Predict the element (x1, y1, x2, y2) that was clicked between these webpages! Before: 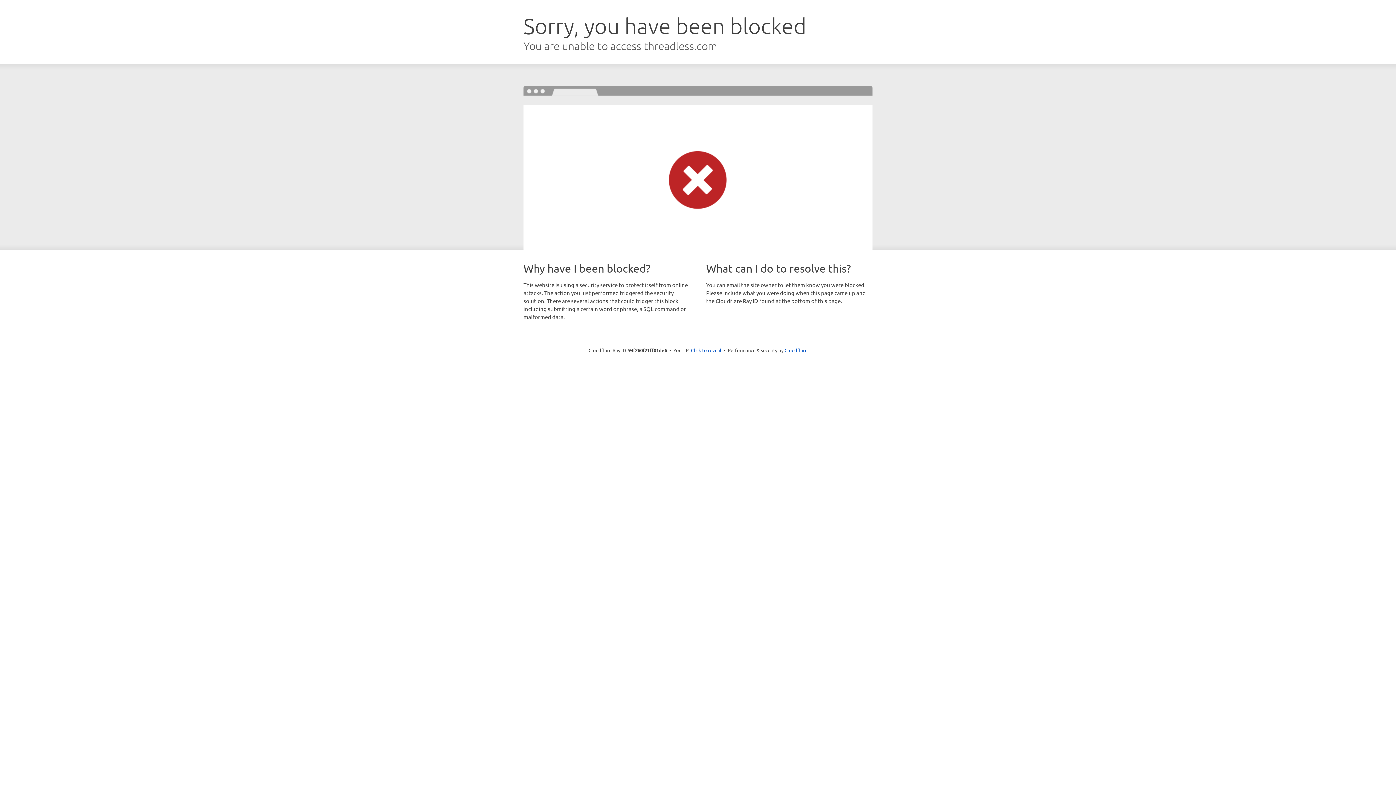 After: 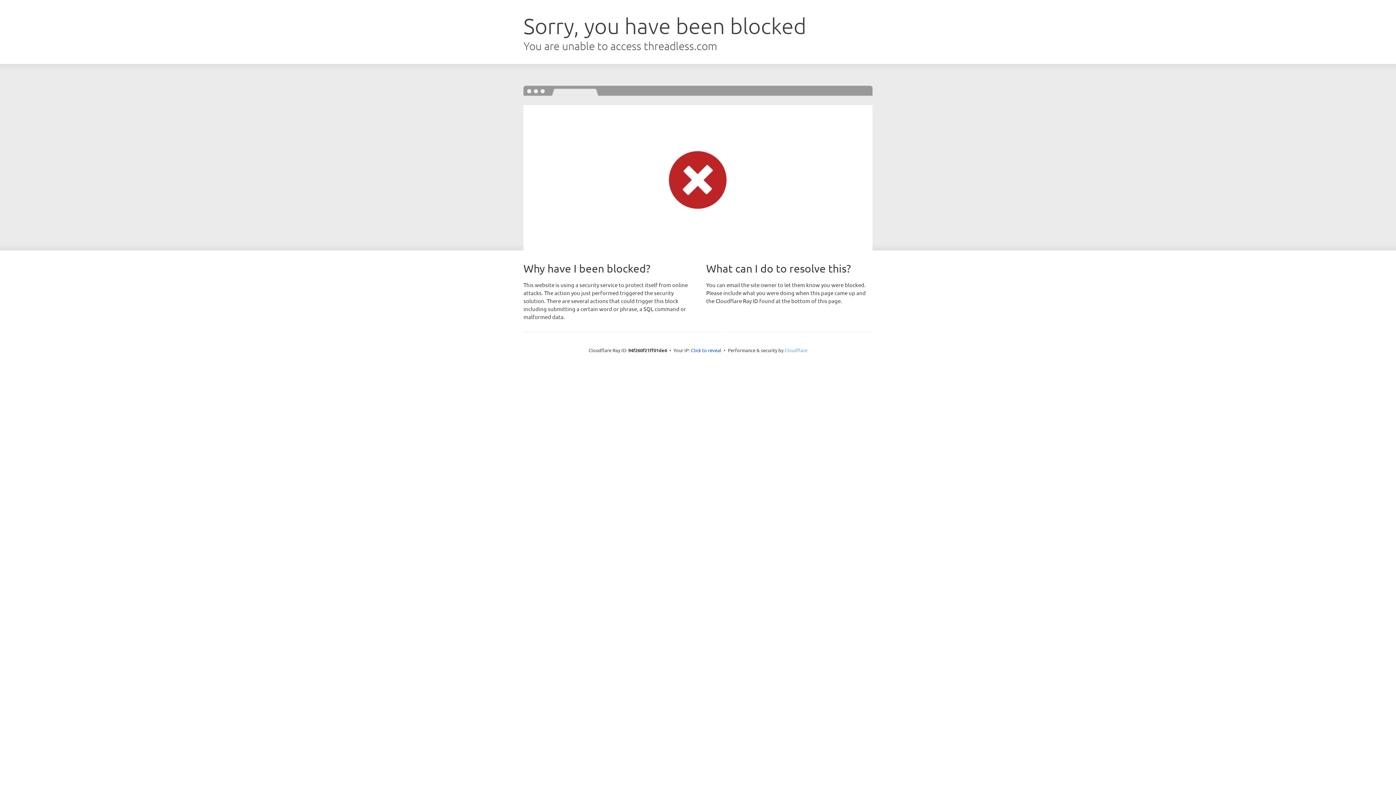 Action: bbox: (784, 347, 807, 353) label: Cloudflare